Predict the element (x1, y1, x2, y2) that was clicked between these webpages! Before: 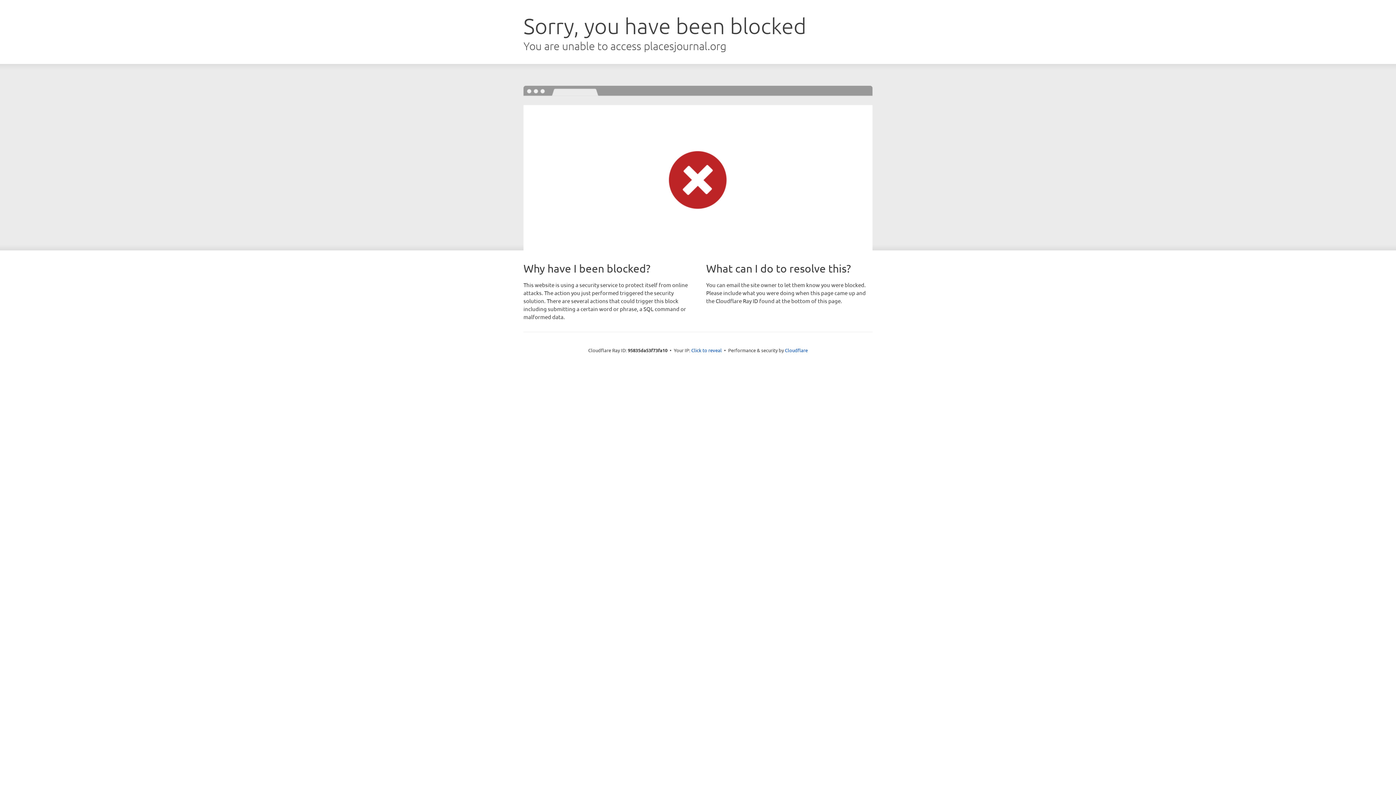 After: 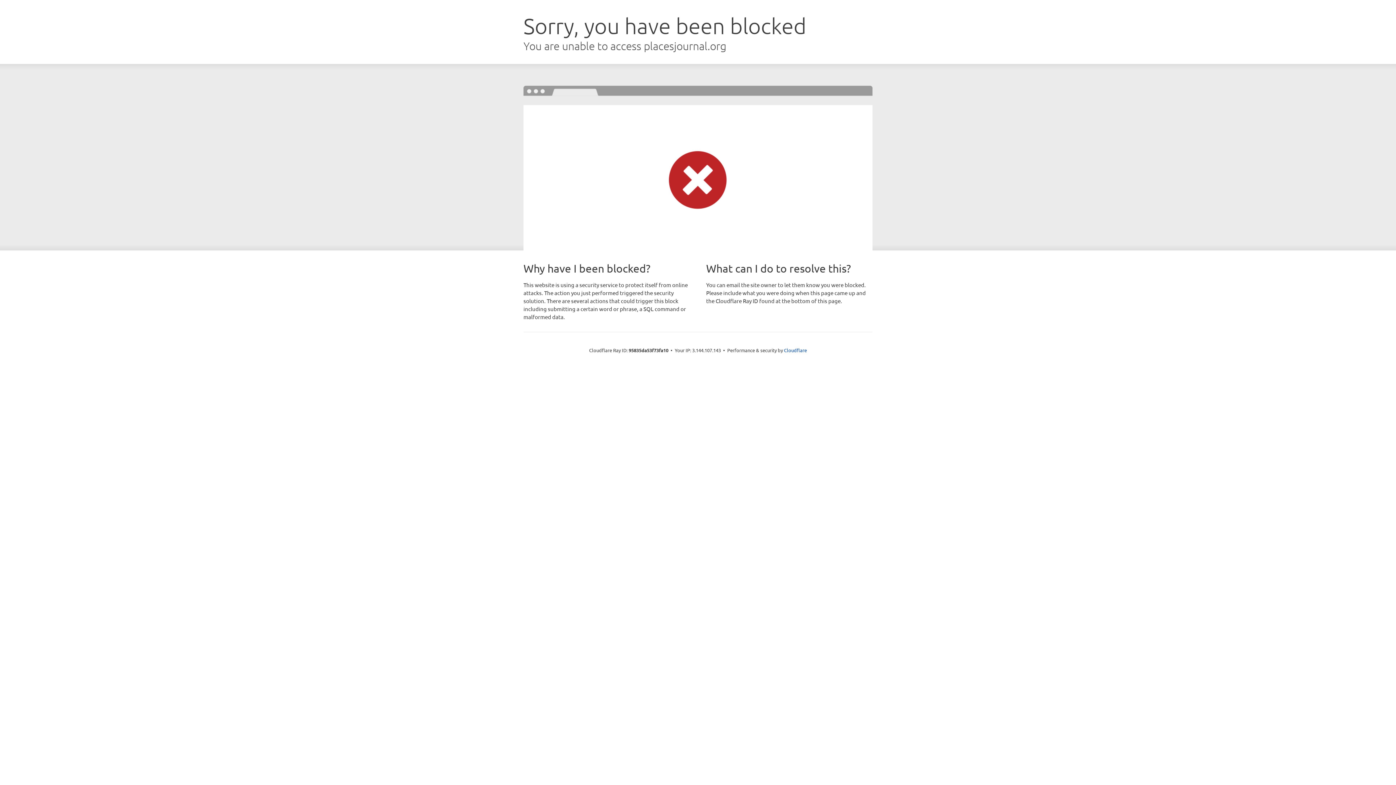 Action: label: Click to reveal bbox: (691, 346, 722, 353)